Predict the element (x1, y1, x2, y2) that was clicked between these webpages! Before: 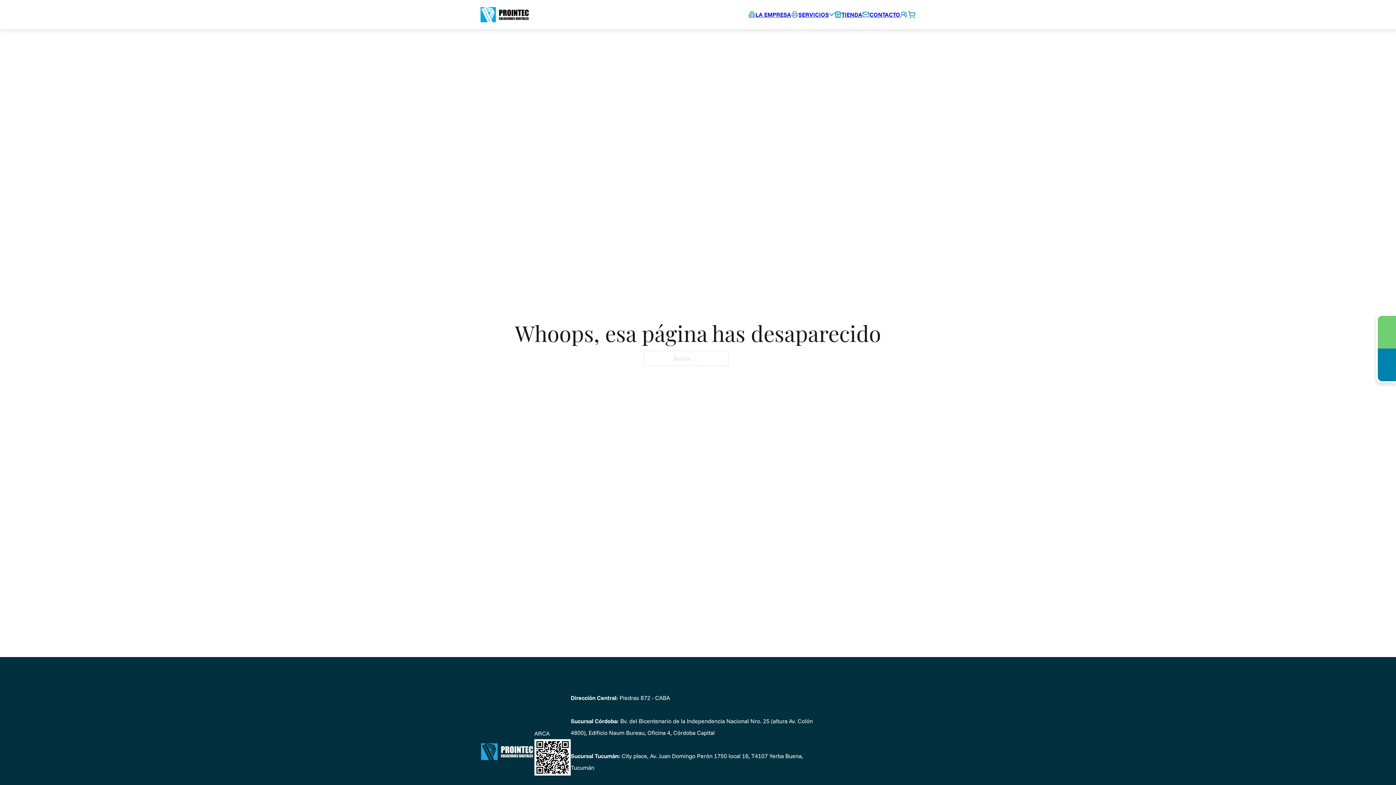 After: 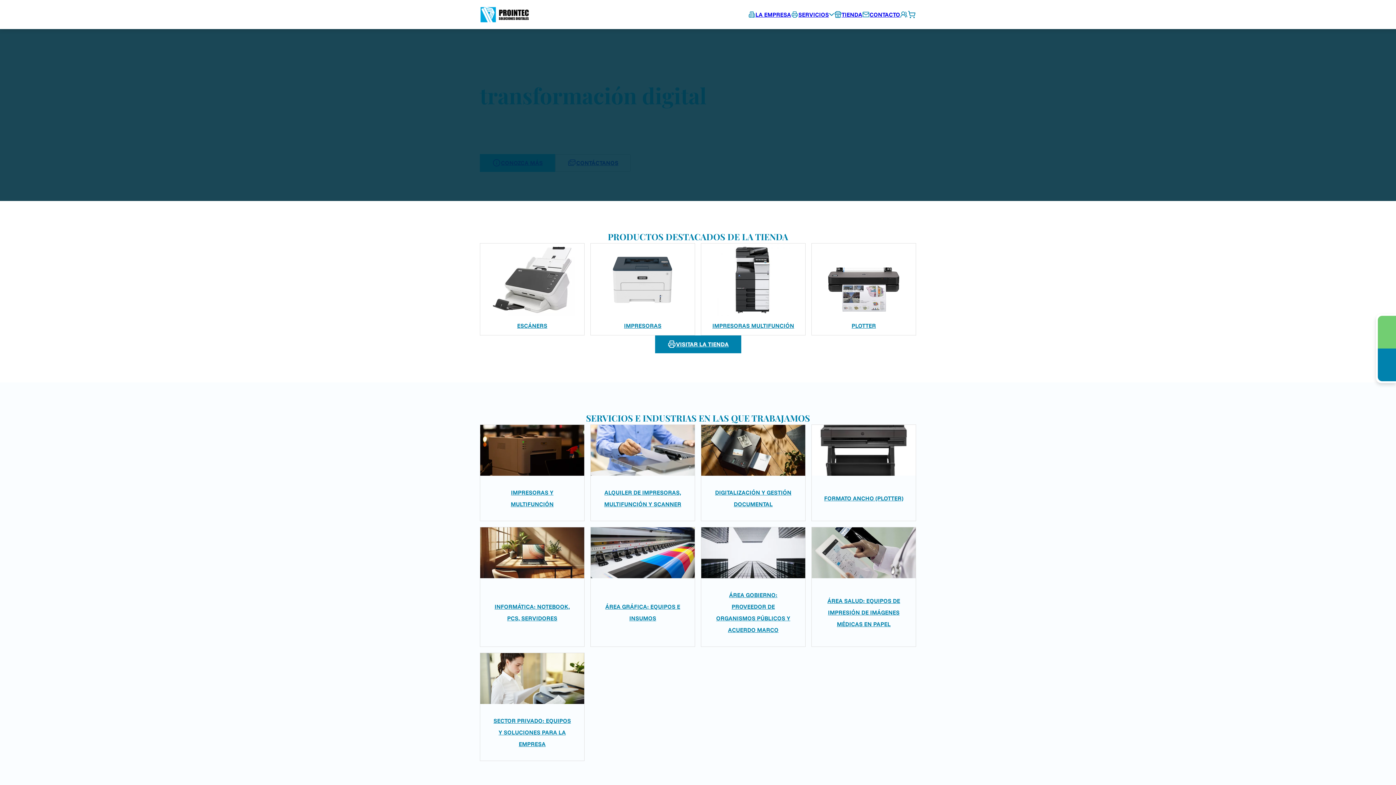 Action: bbox: (480, 5, 529, 23)